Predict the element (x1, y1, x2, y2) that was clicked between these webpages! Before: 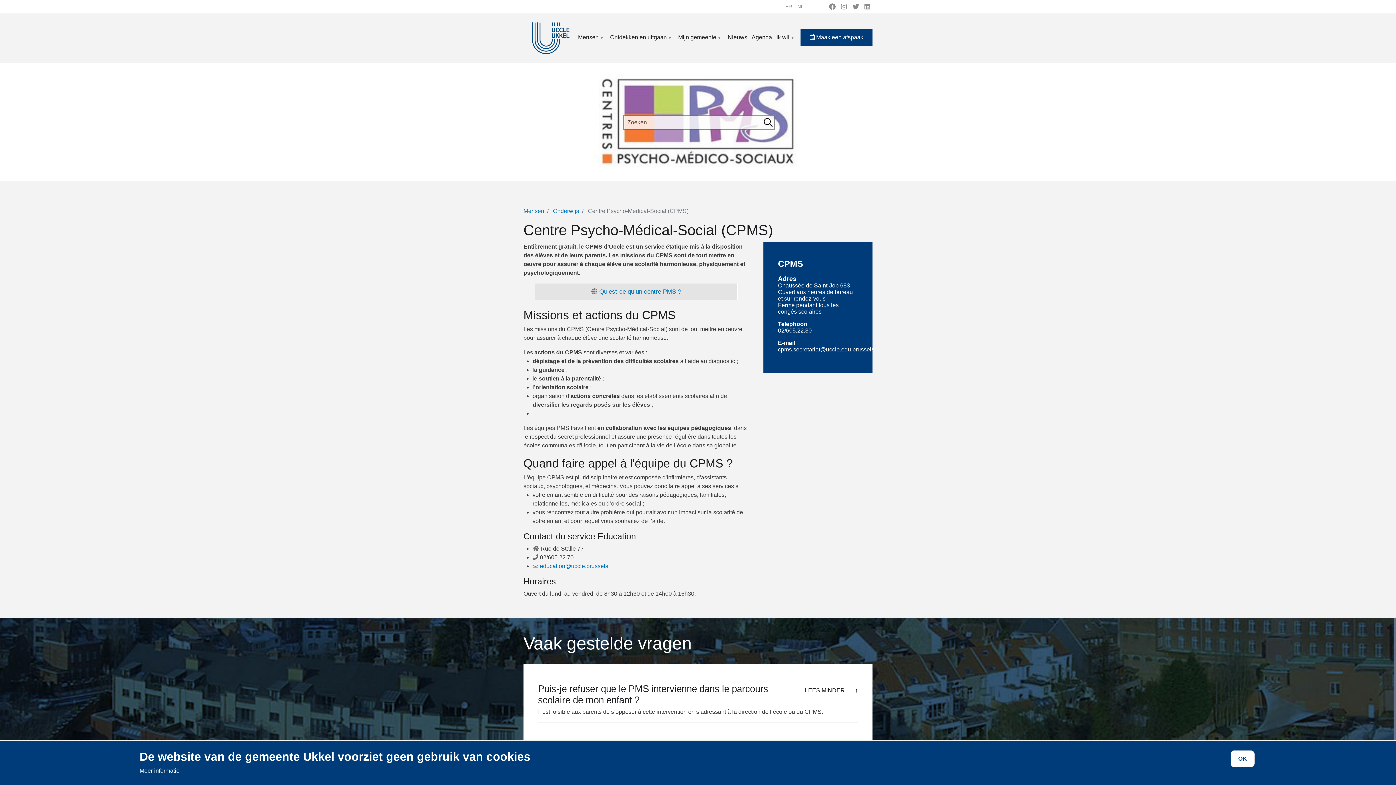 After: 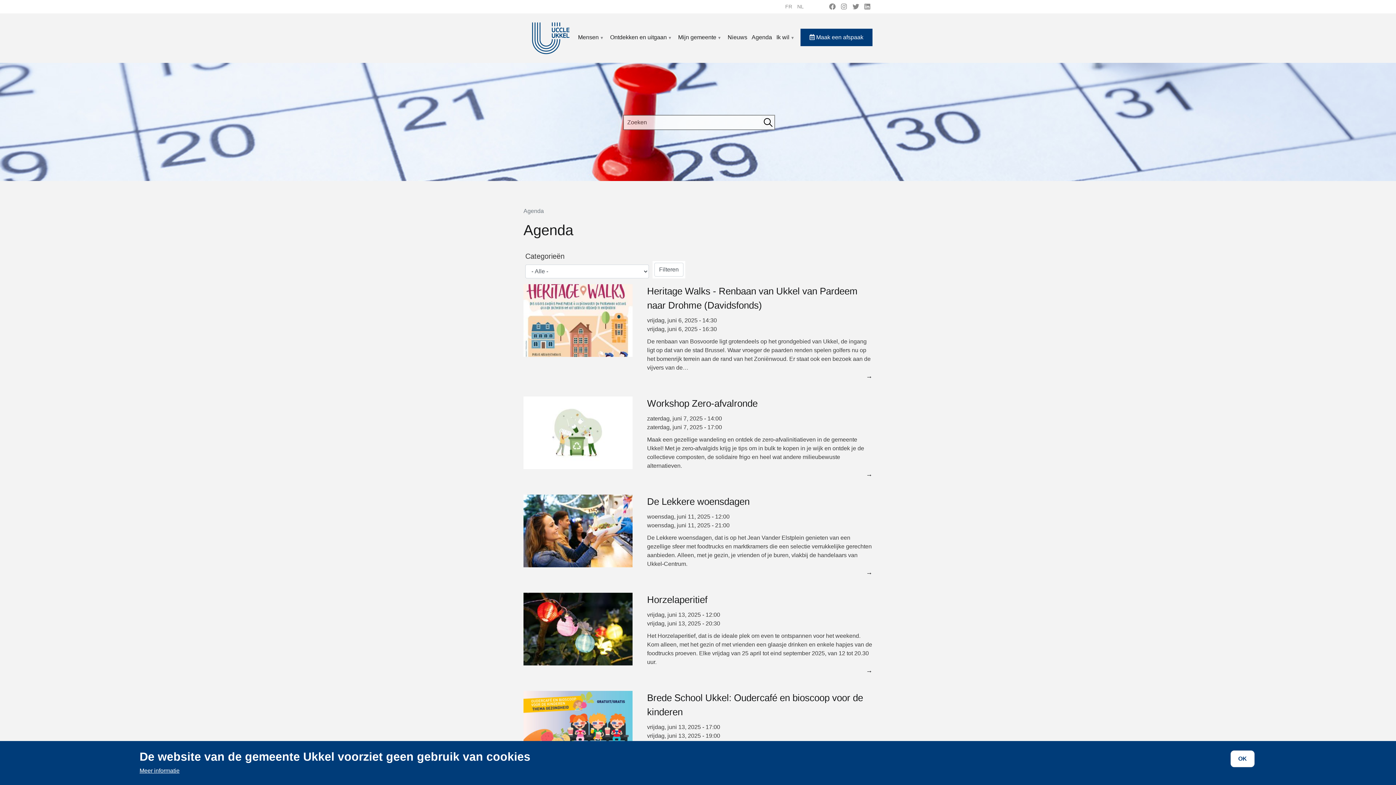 Action: label: Agenda bbox: (751, 25, 778, 49)